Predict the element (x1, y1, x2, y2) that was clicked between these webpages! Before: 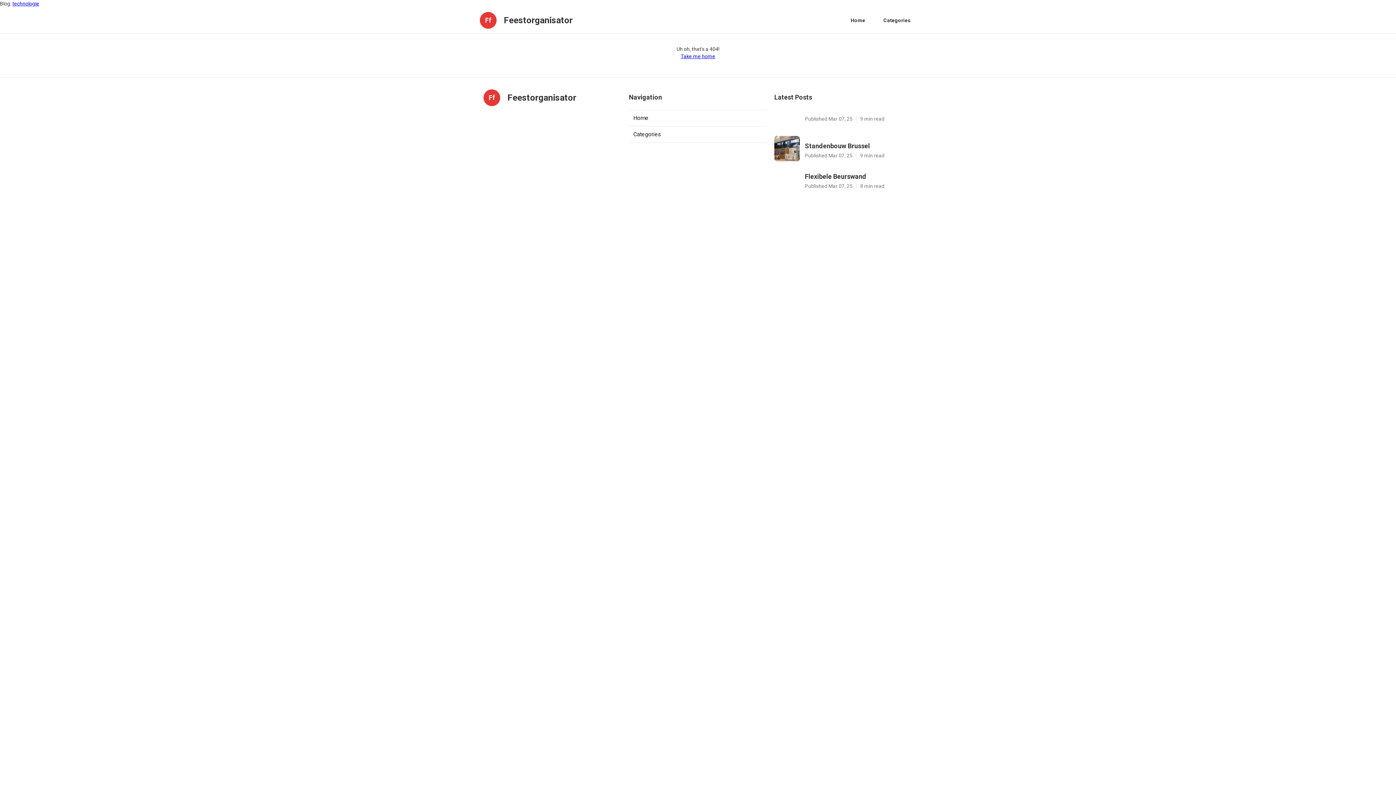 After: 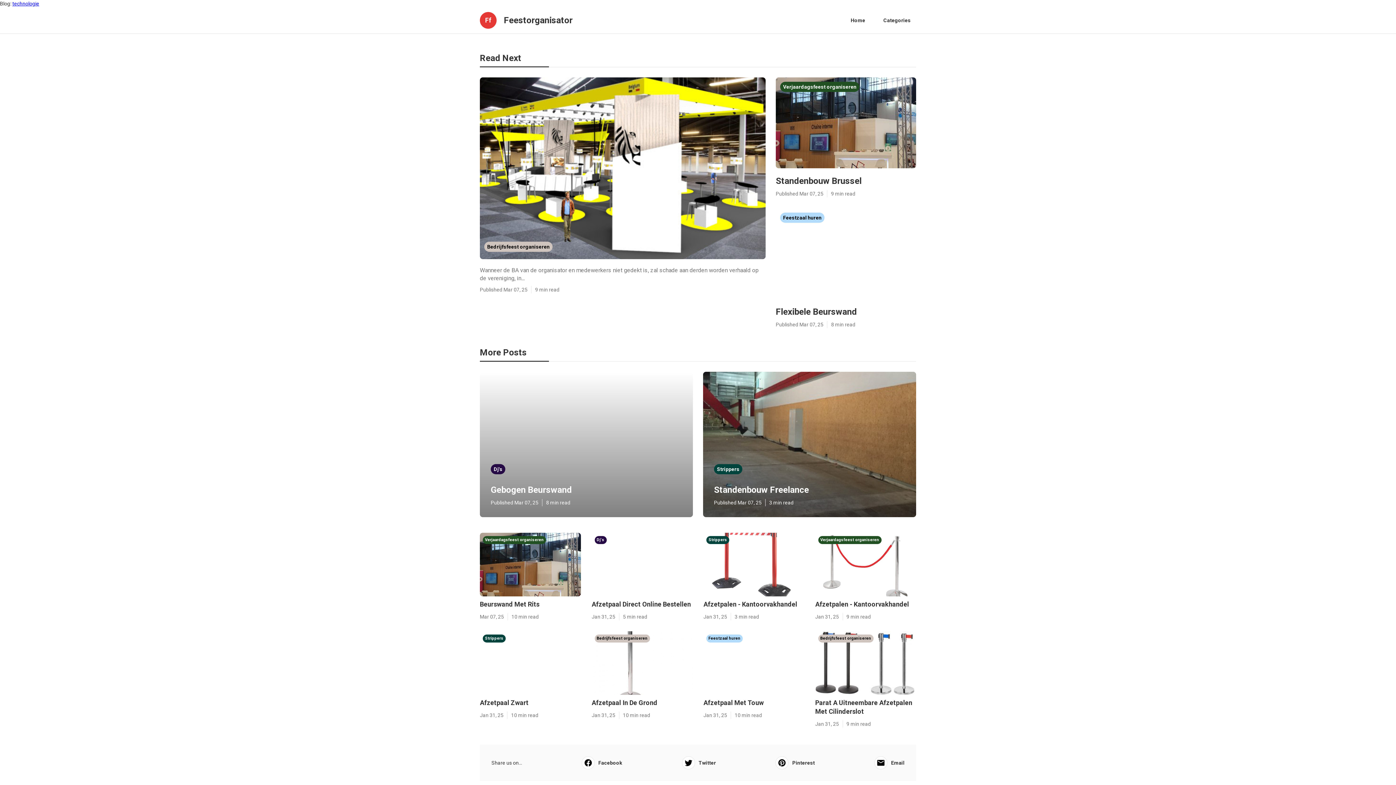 Action: label: Home bbox: (629, 109, 767, 126)